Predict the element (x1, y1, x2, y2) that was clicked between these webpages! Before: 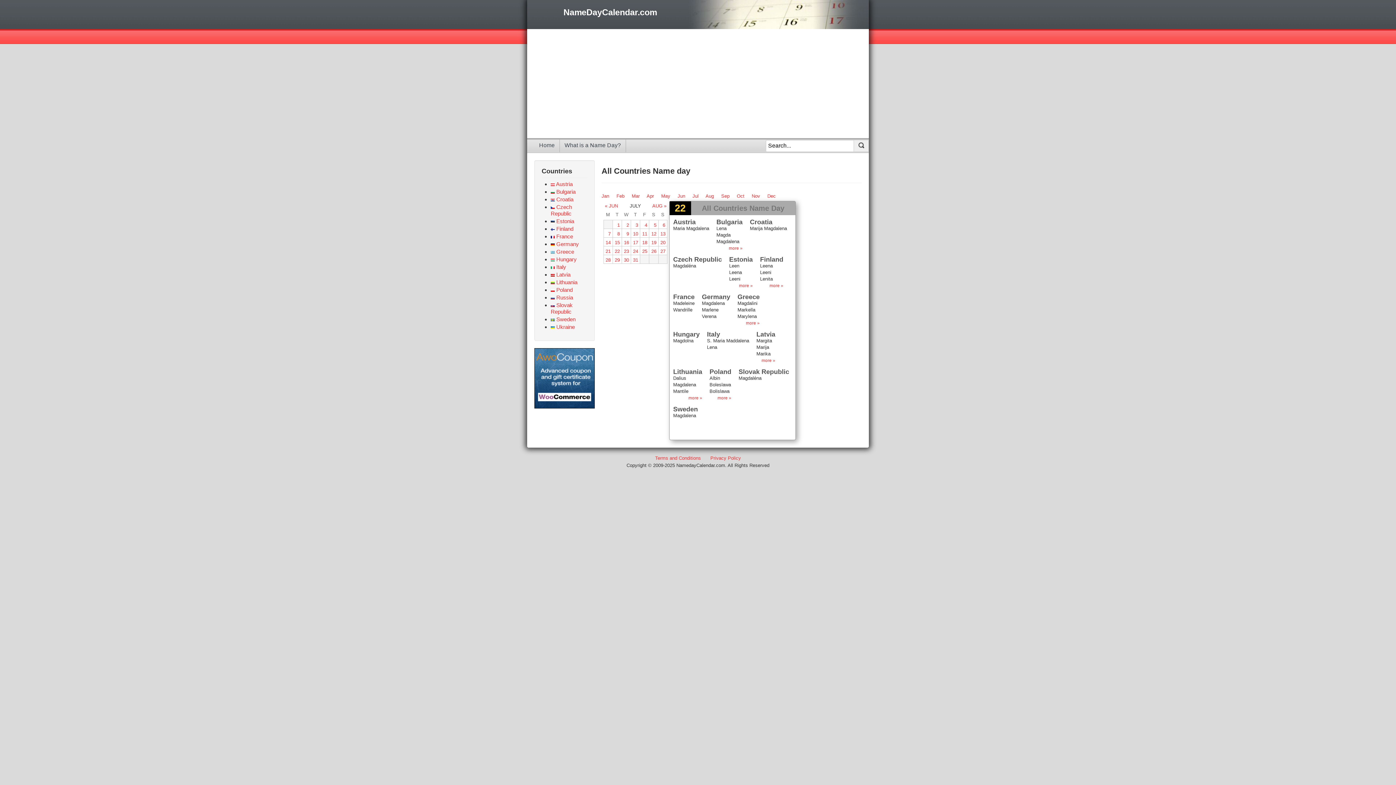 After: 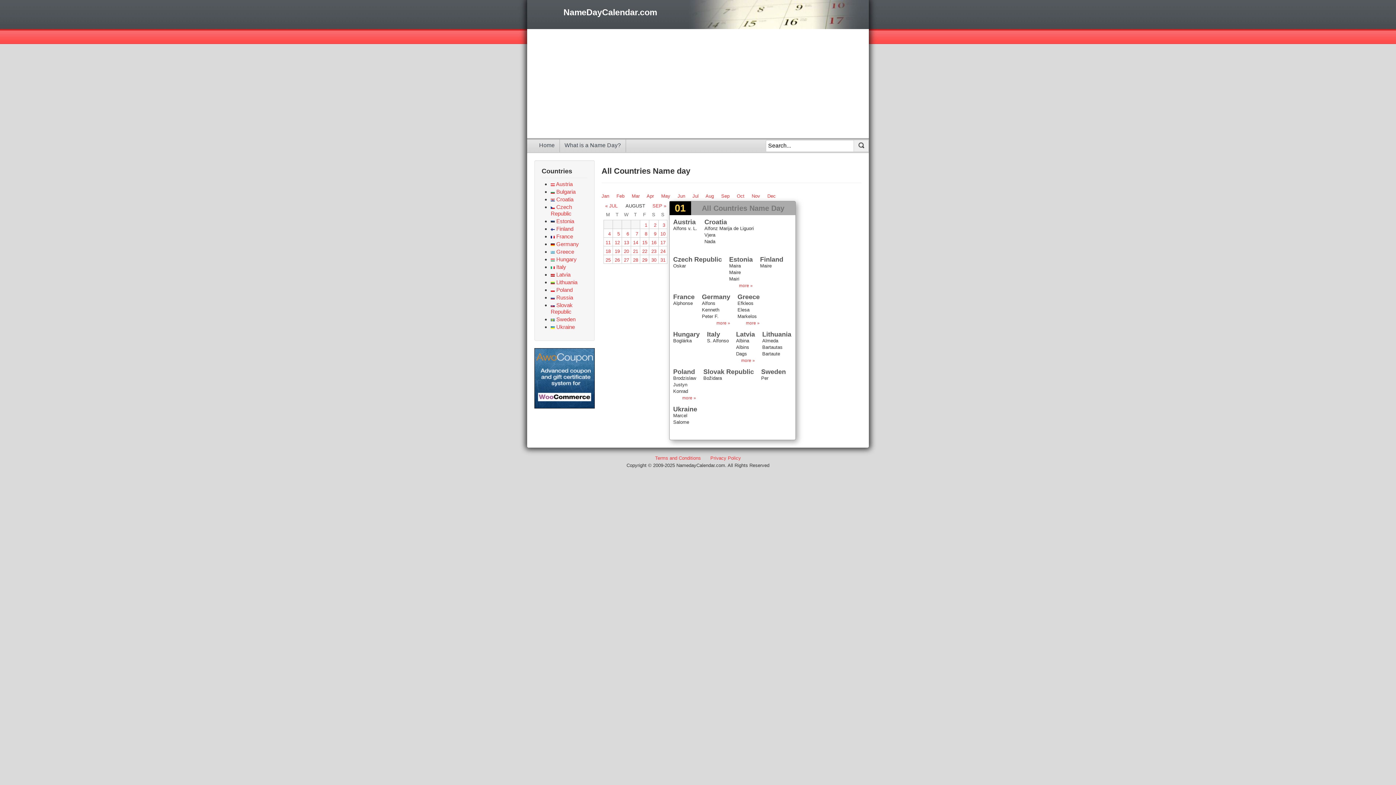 Action: bbox: (652, 203, 666, 208) label: AUG »